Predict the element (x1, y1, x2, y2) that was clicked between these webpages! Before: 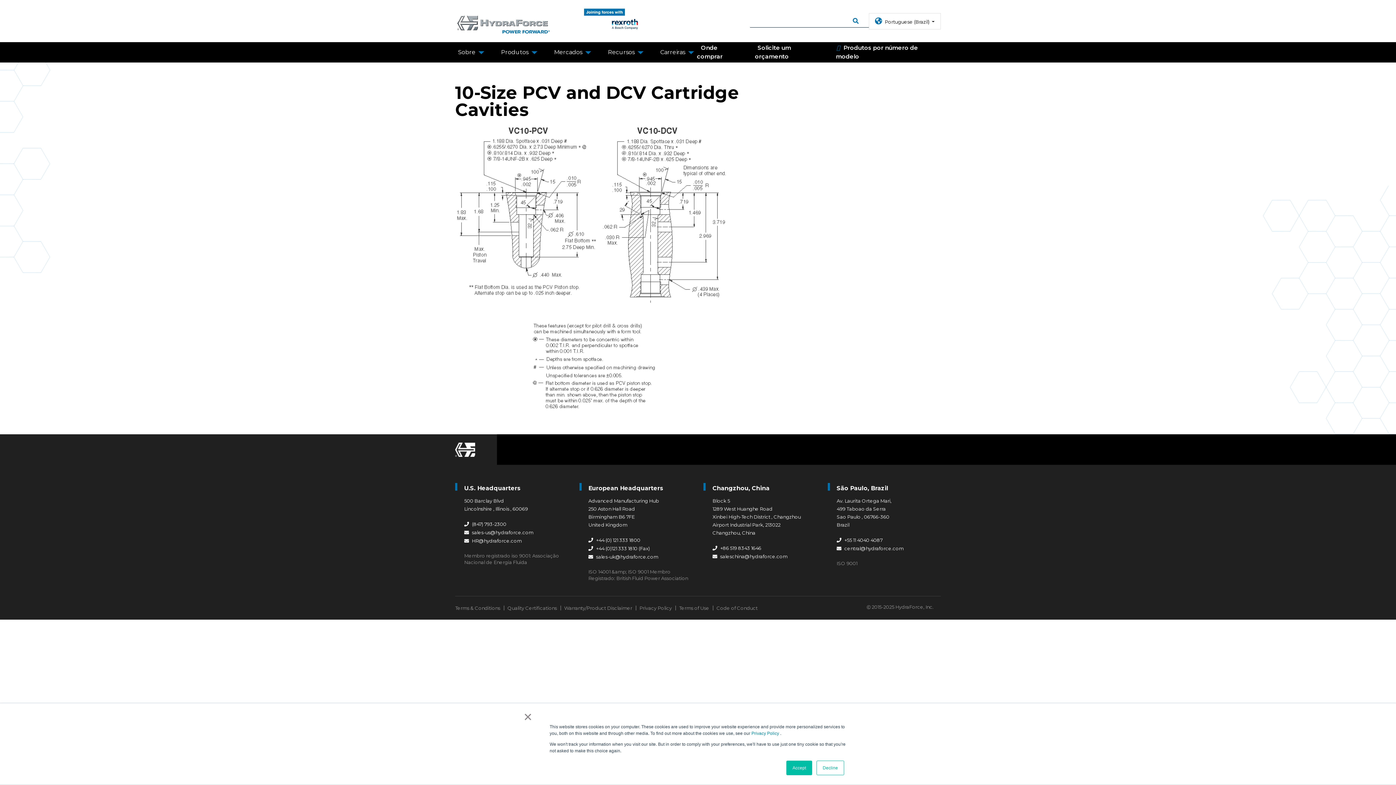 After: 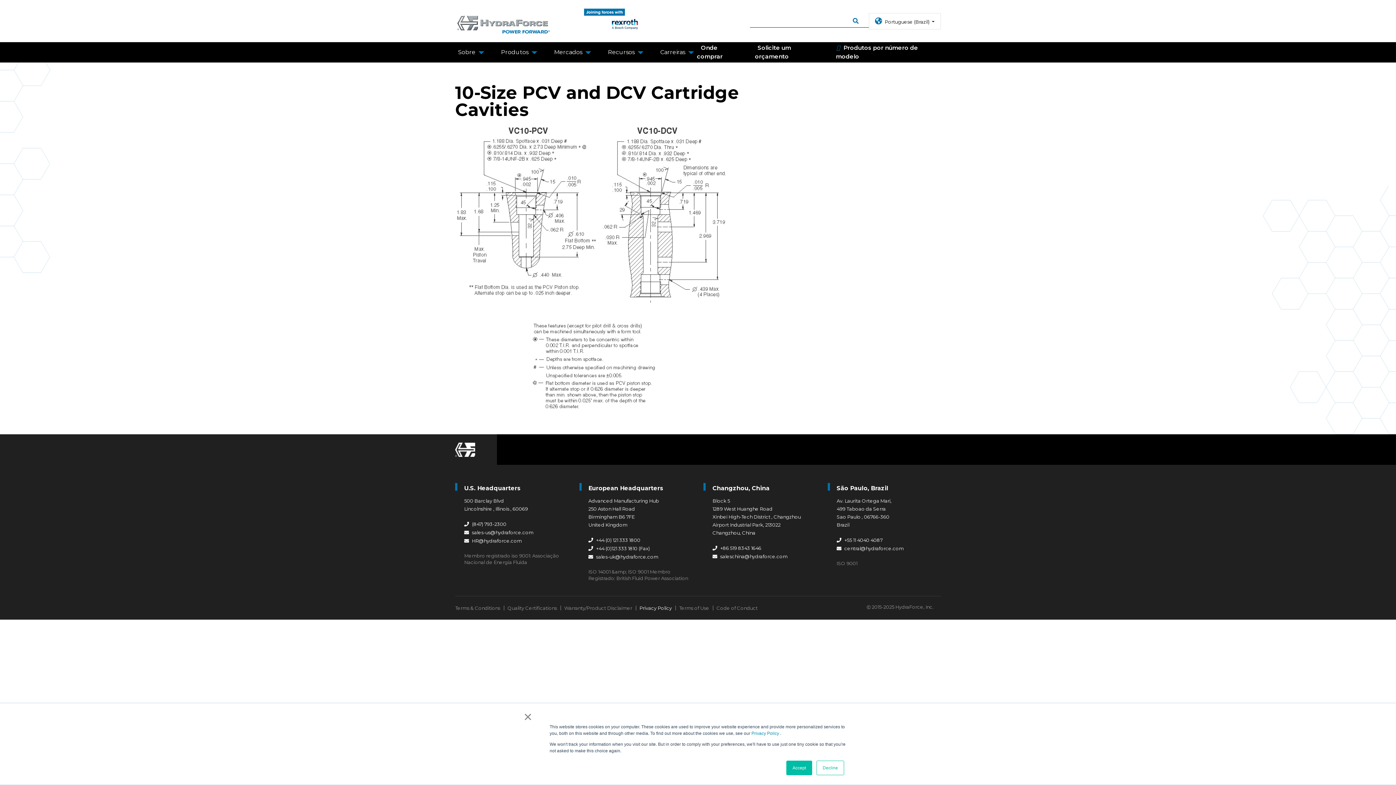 Action: bbox: (639, 605, 672, 612) label: Privacy Policy